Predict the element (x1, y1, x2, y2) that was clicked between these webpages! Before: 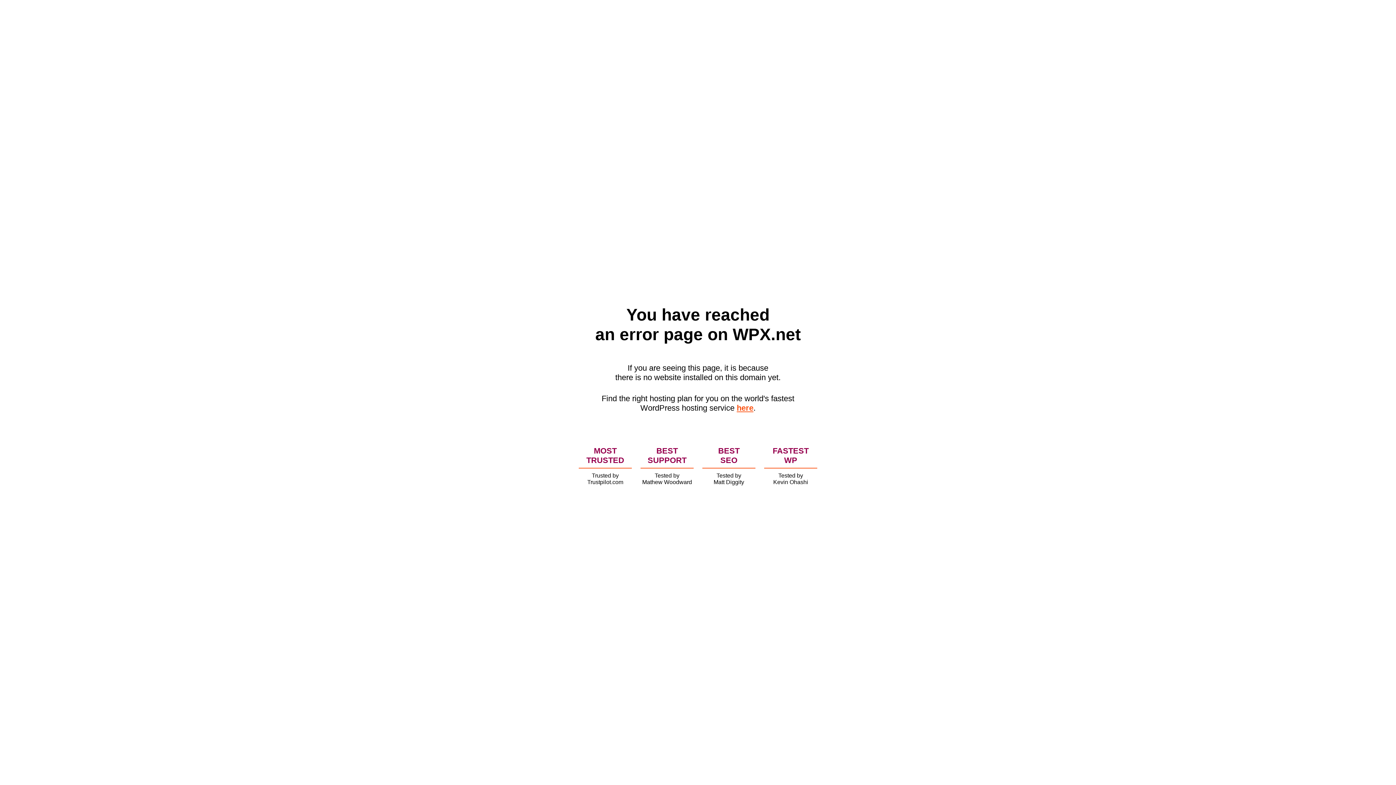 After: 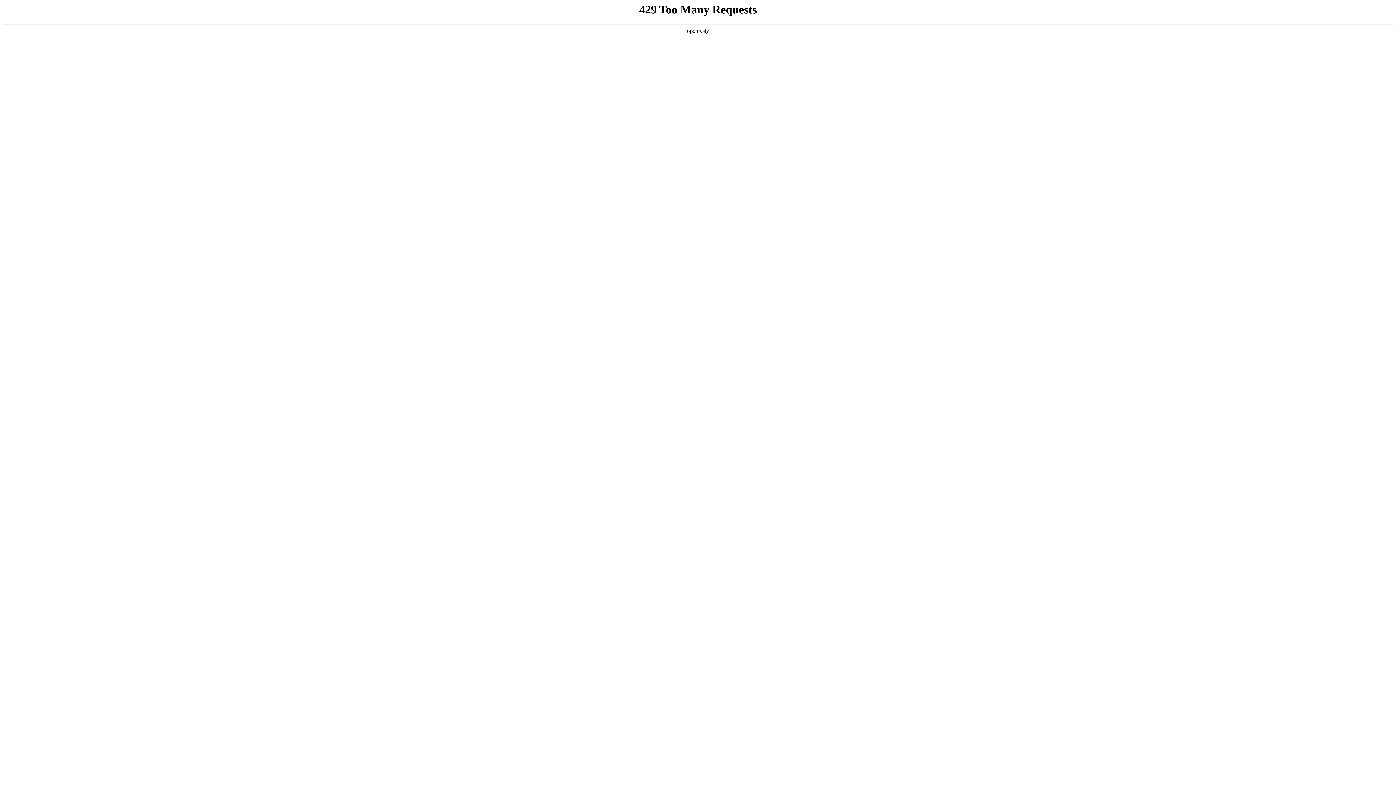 Action: bbox: (736, 403, 753, 412) label: here